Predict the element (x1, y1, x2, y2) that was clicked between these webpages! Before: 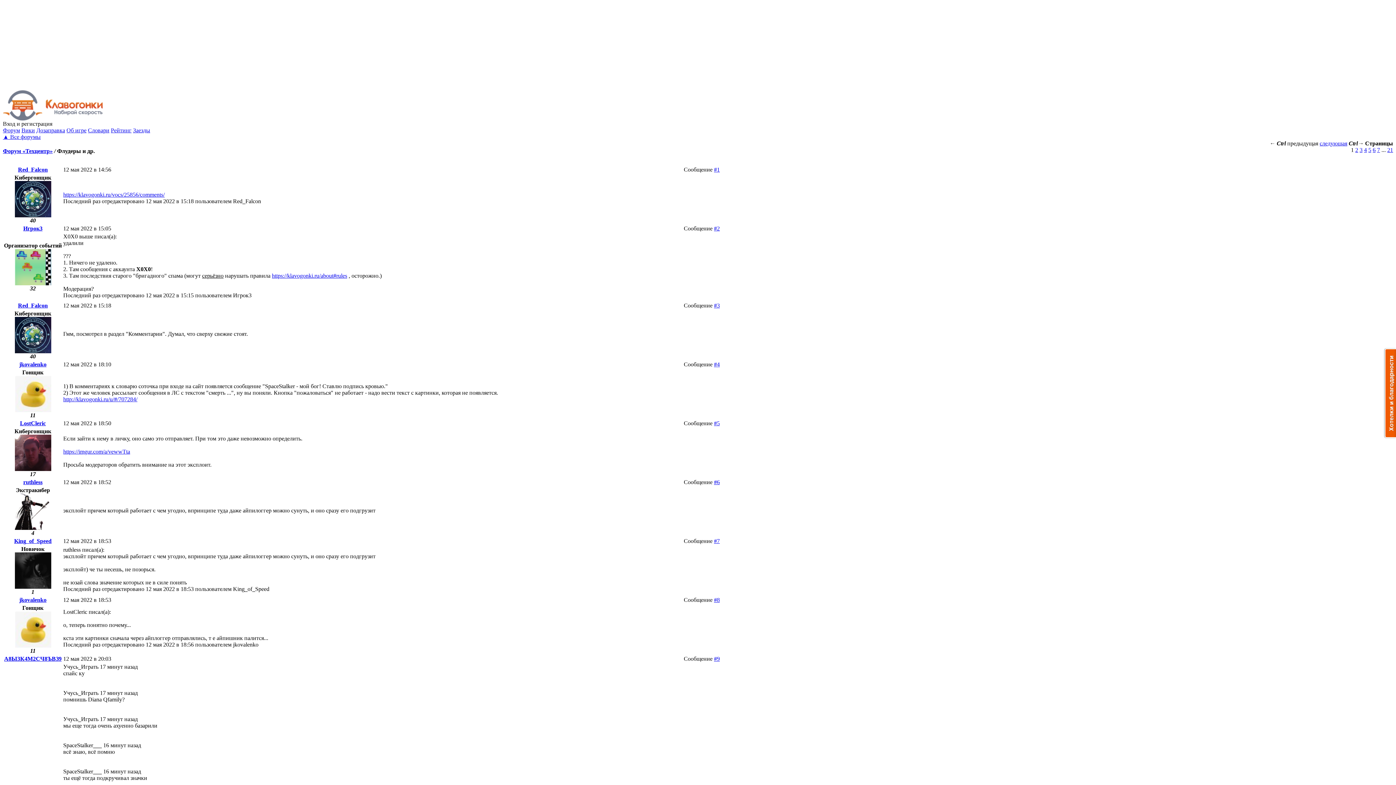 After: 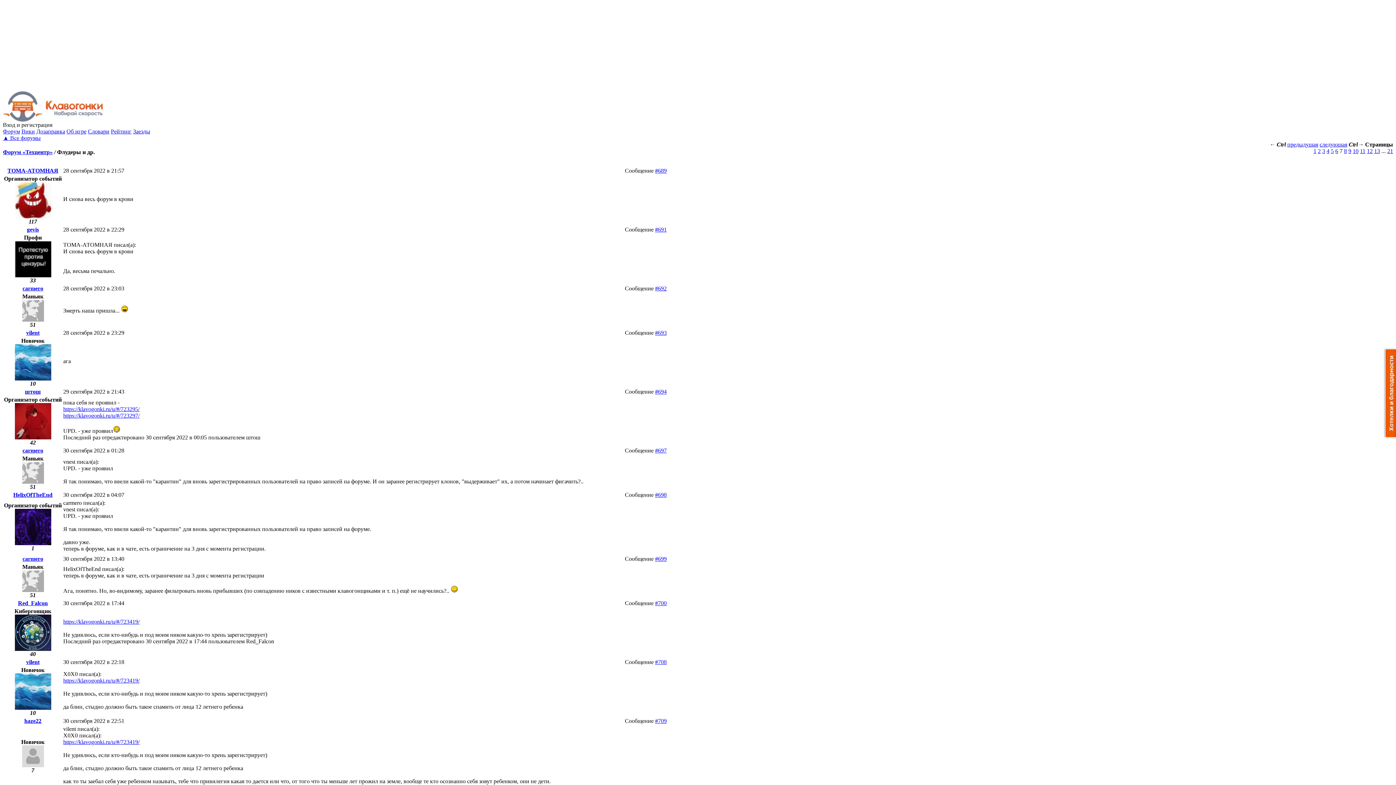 Action: bbox: (1377, 146, 1380, 153) label: 7